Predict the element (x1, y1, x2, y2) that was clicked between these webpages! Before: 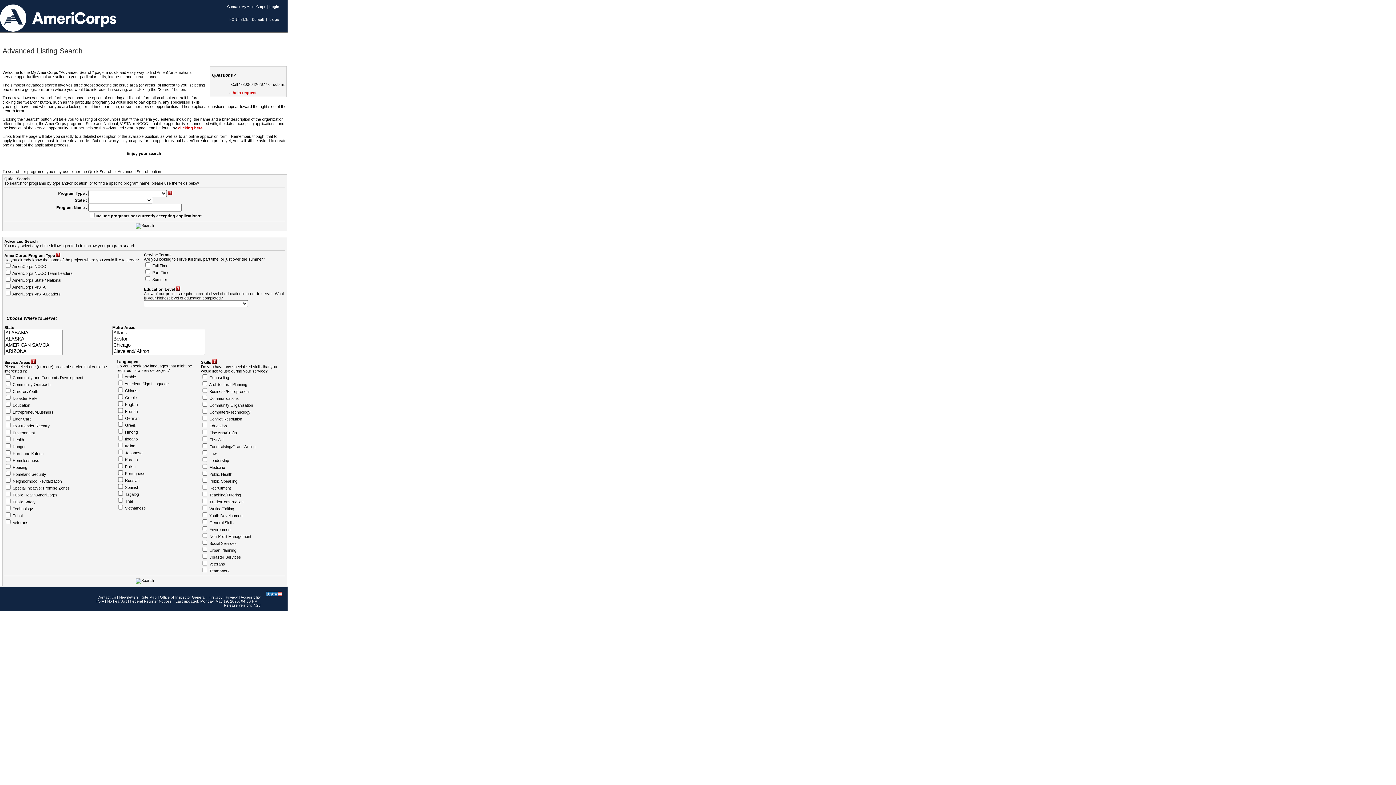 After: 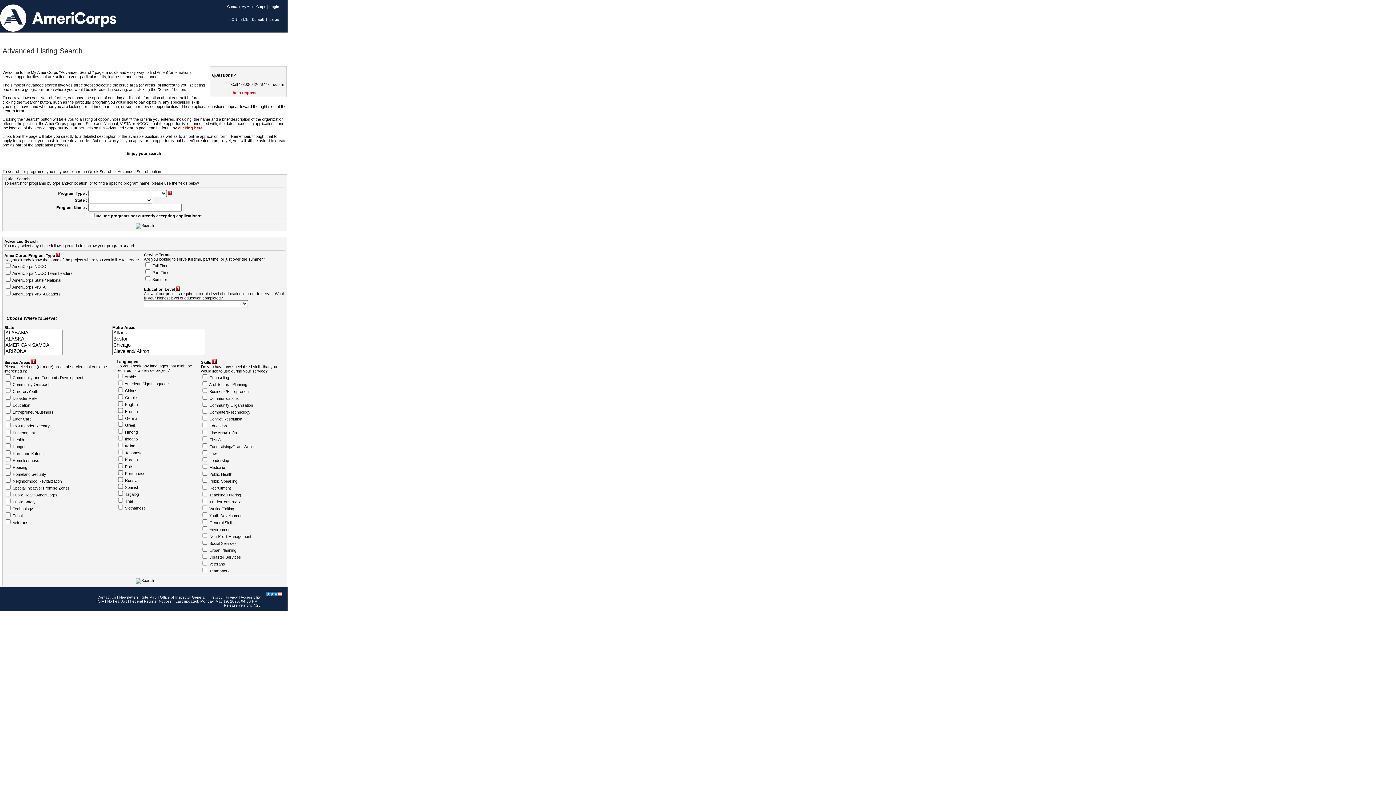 Action: bbox: (174, 287, 180, 291) label:  